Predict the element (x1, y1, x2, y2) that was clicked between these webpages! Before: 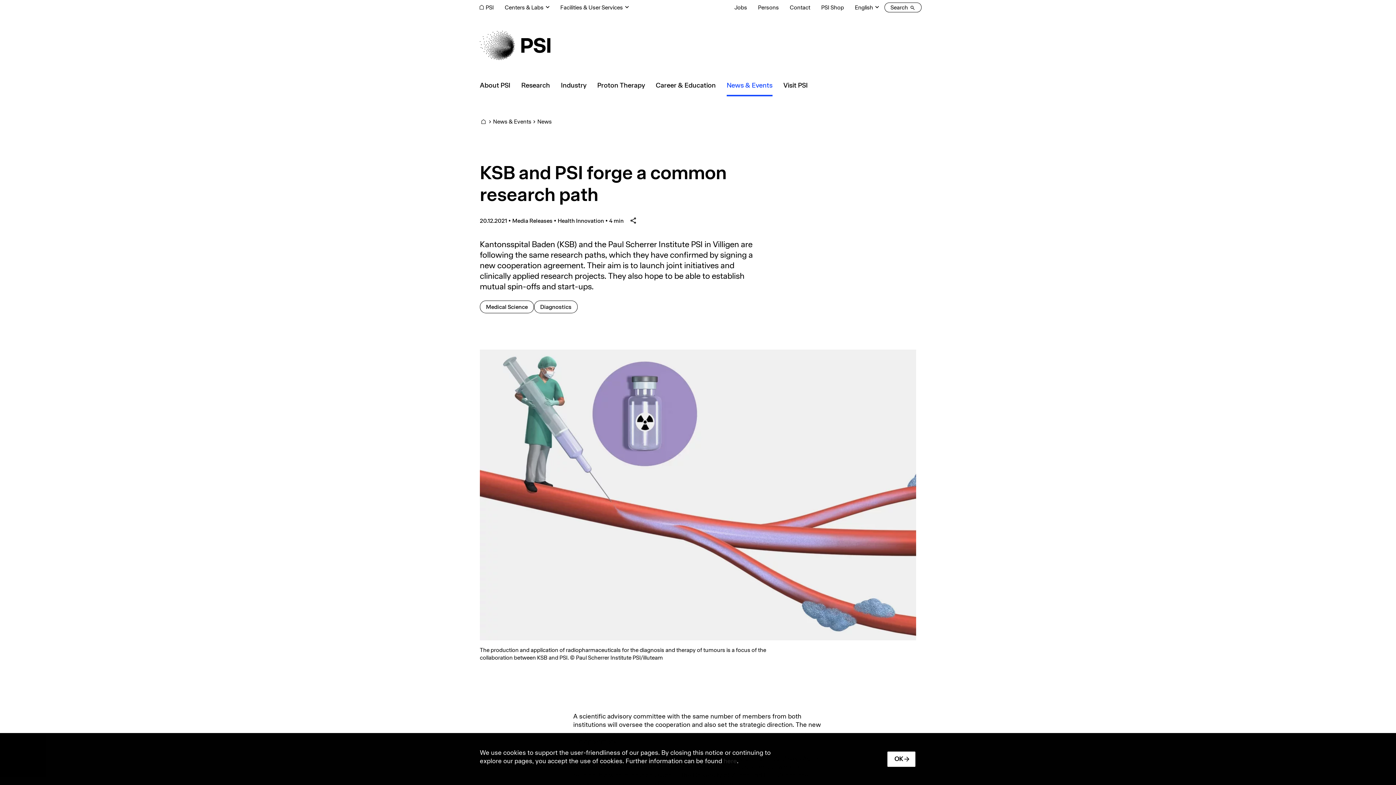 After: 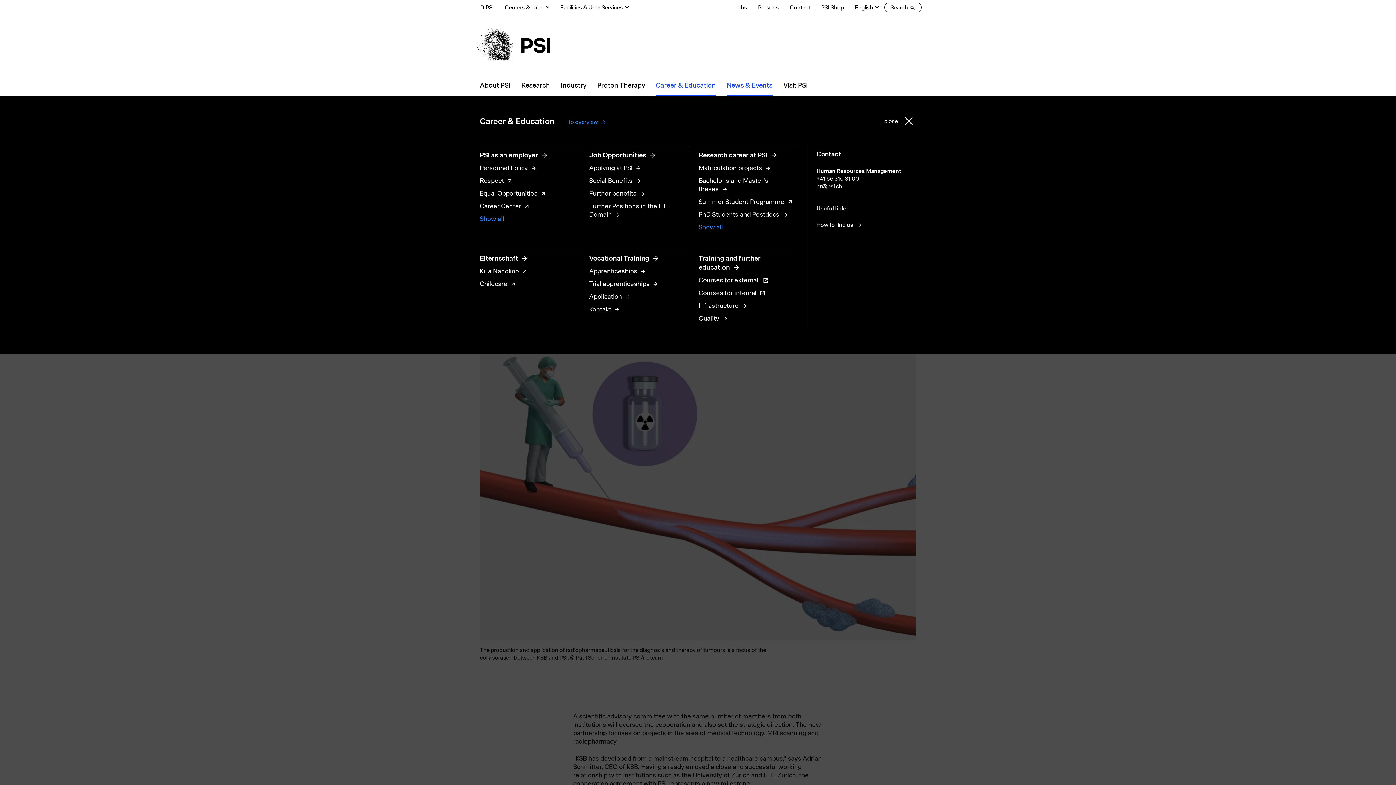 Action: bbox: (650, 74, 721, 96) label: Career & Education